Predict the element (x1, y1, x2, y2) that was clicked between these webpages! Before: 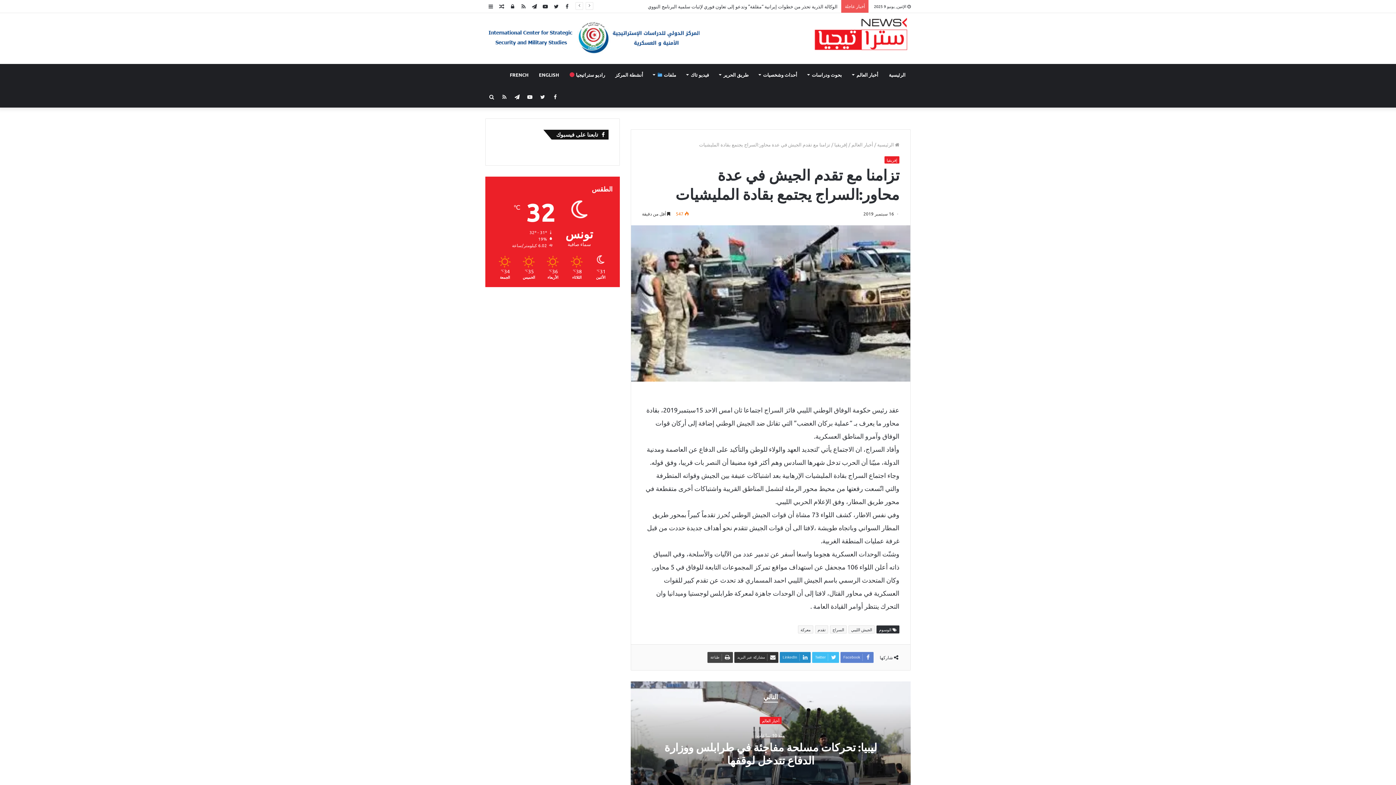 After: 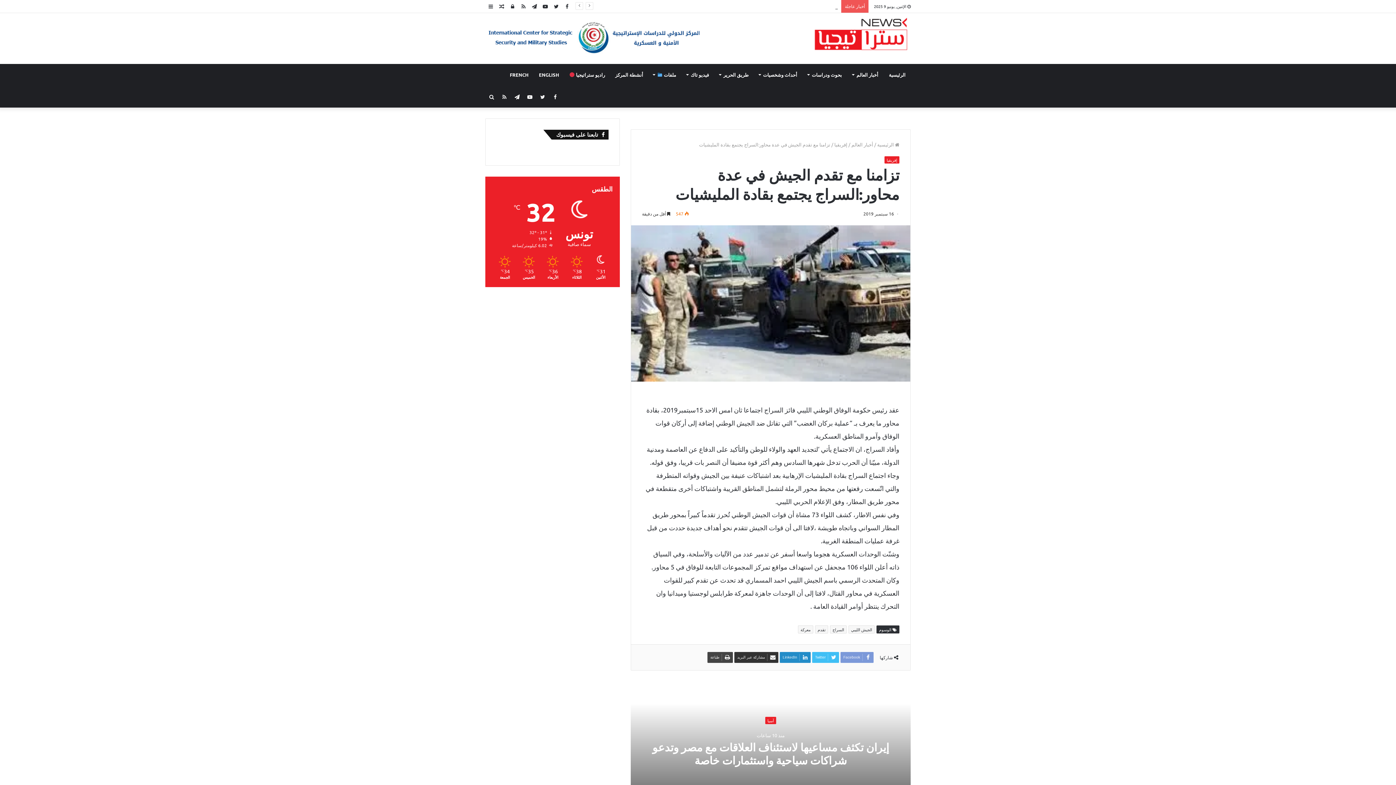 Action: bbox: (840, 652, 873, 663) label: Facebook